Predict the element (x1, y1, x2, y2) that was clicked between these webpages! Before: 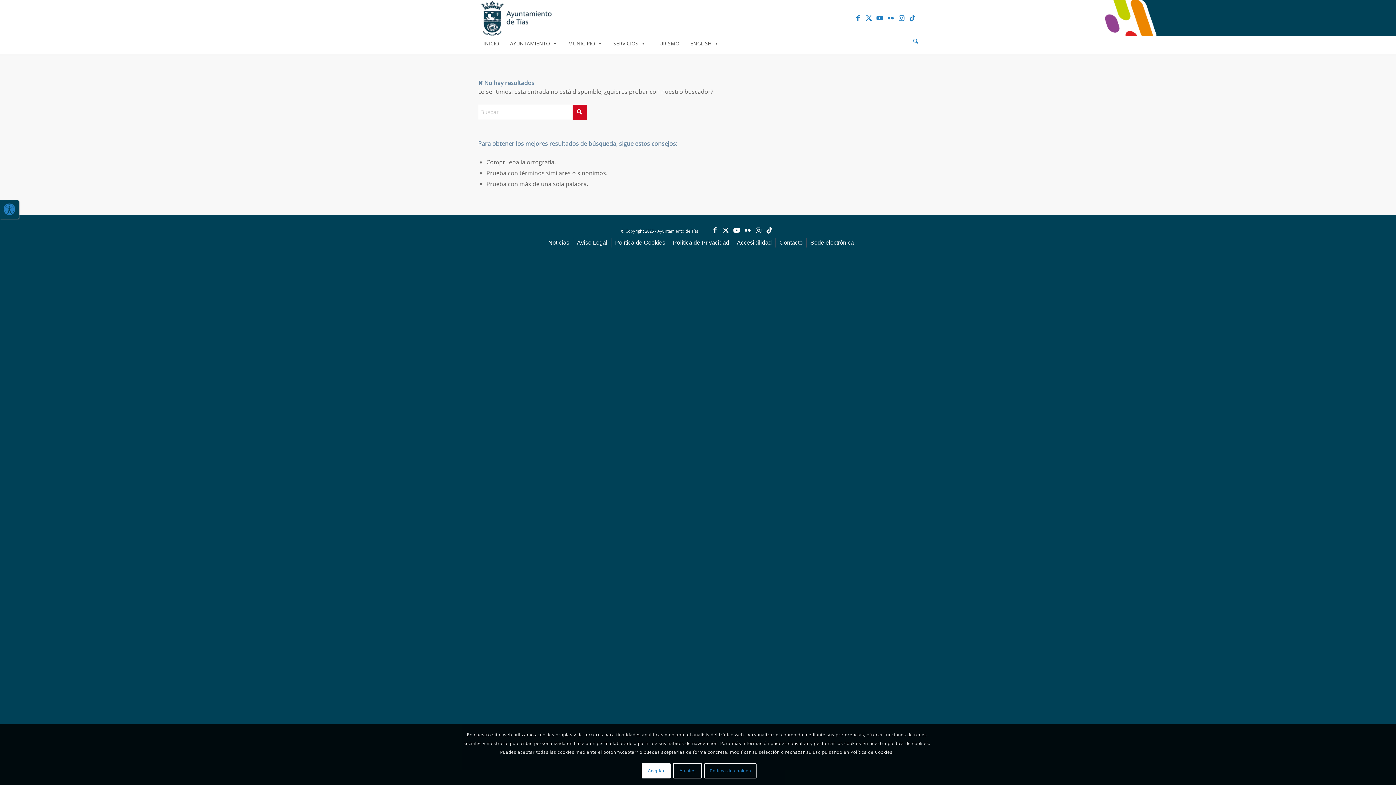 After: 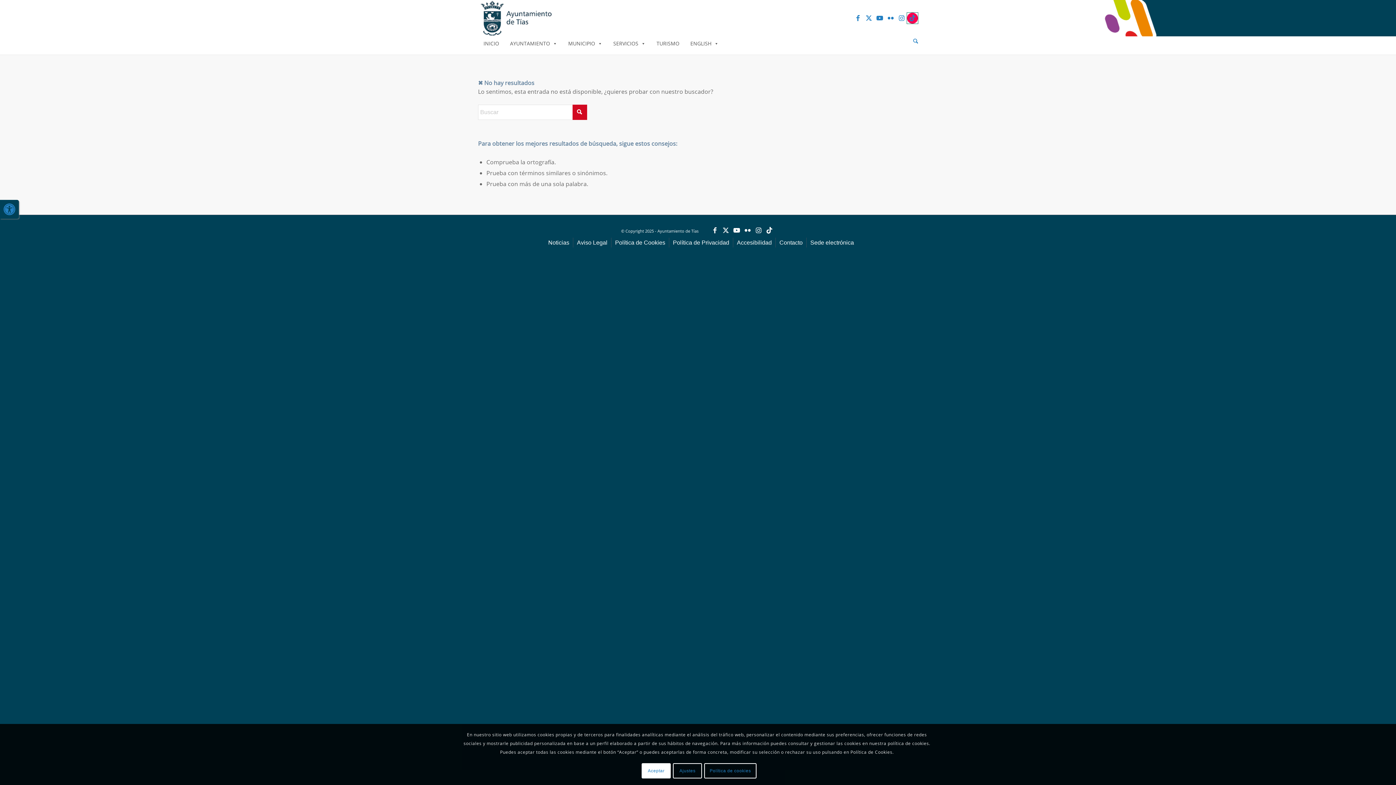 Action: label: Link to TikTok bbox: (907, 12, 918, 23)